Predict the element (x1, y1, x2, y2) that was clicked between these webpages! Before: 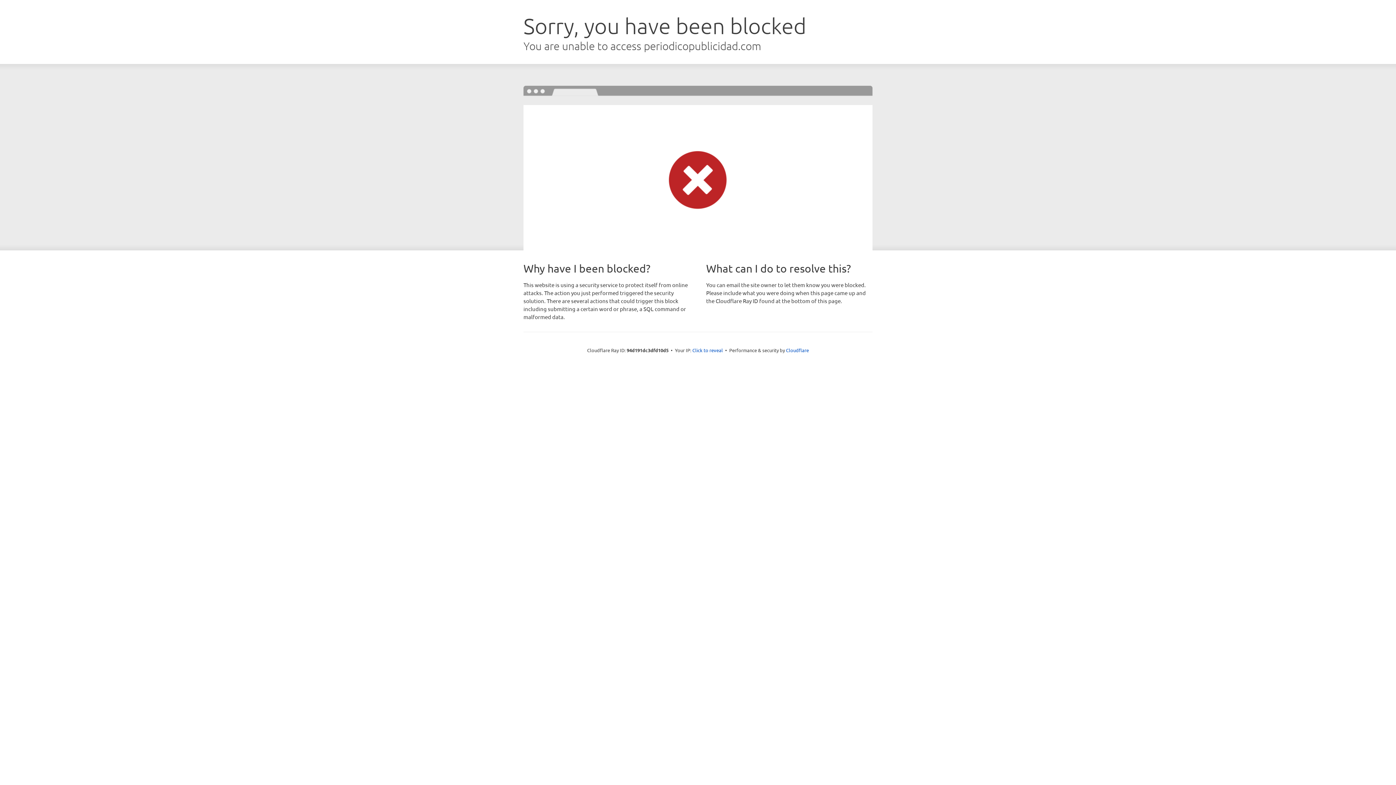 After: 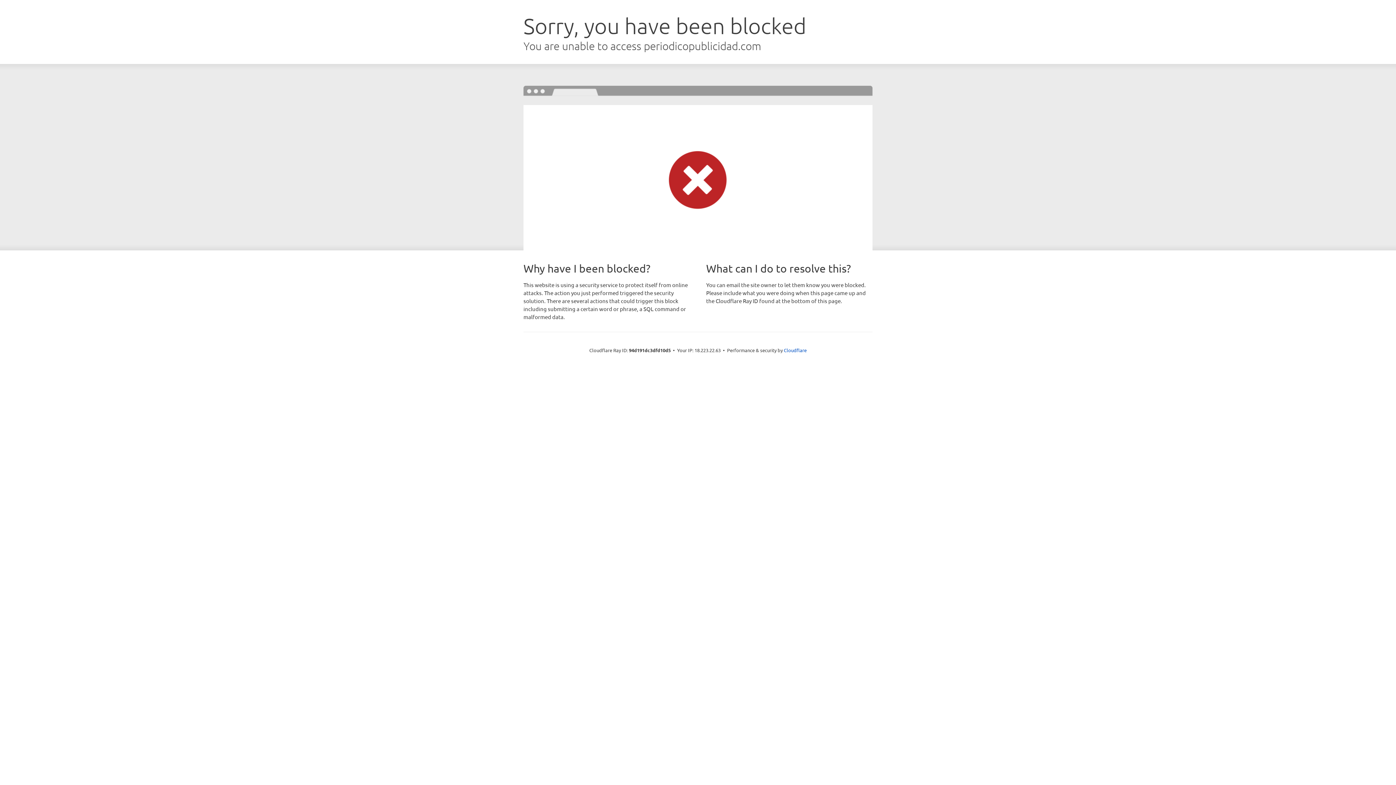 Action: bbox: (692, 346, 723, 353) label: Click to reveal